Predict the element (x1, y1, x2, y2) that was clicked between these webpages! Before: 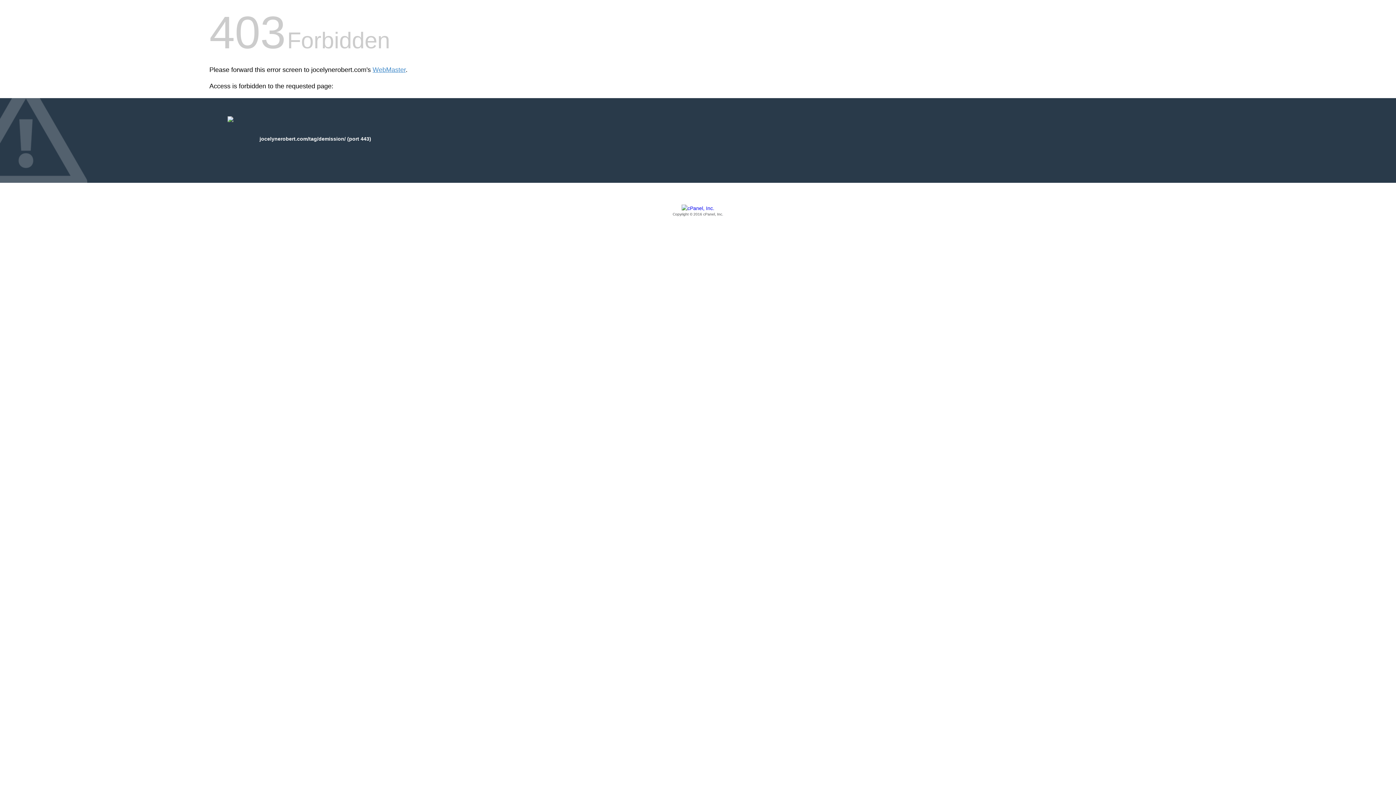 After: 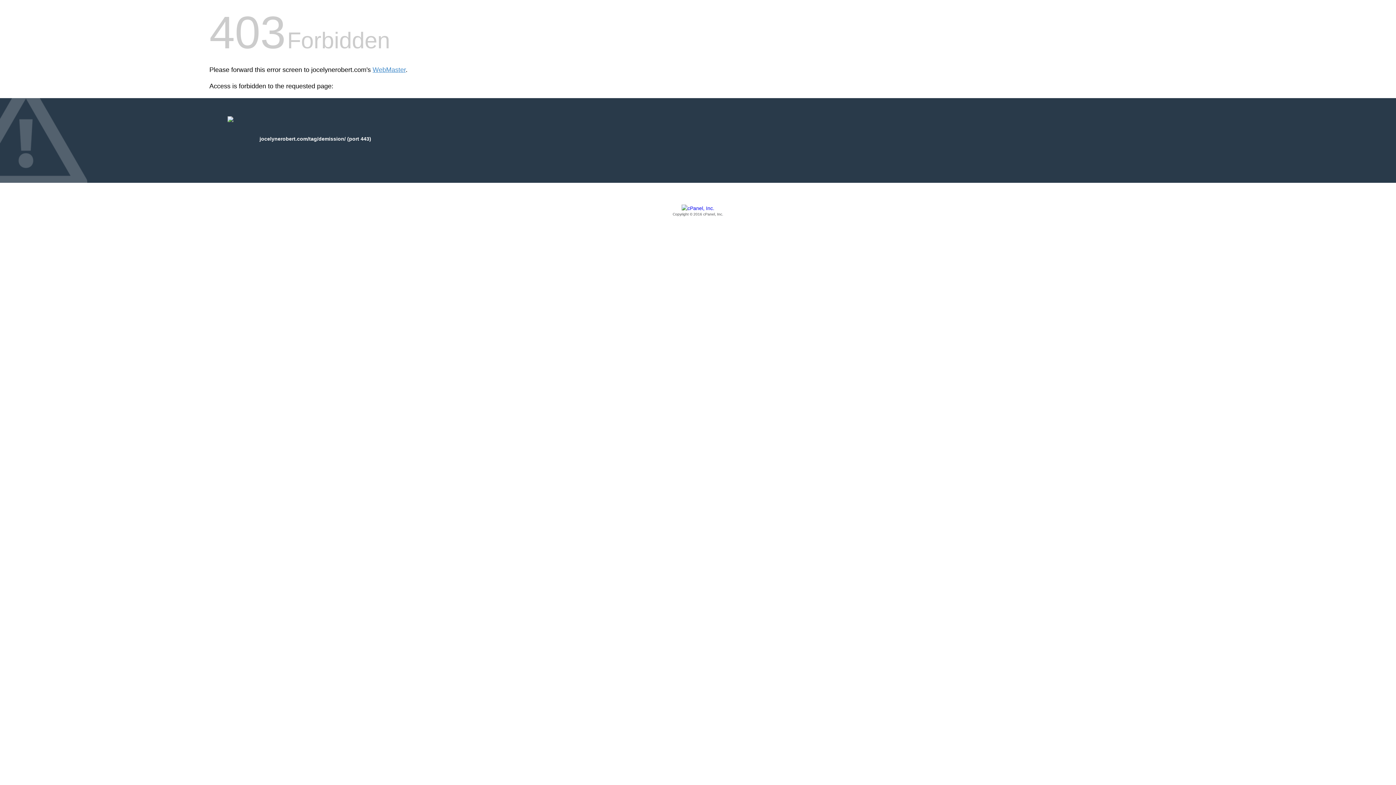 Action: bbox: (209, 205, 1186, 217) label: Copyright © 2016 cPanel, Inc.